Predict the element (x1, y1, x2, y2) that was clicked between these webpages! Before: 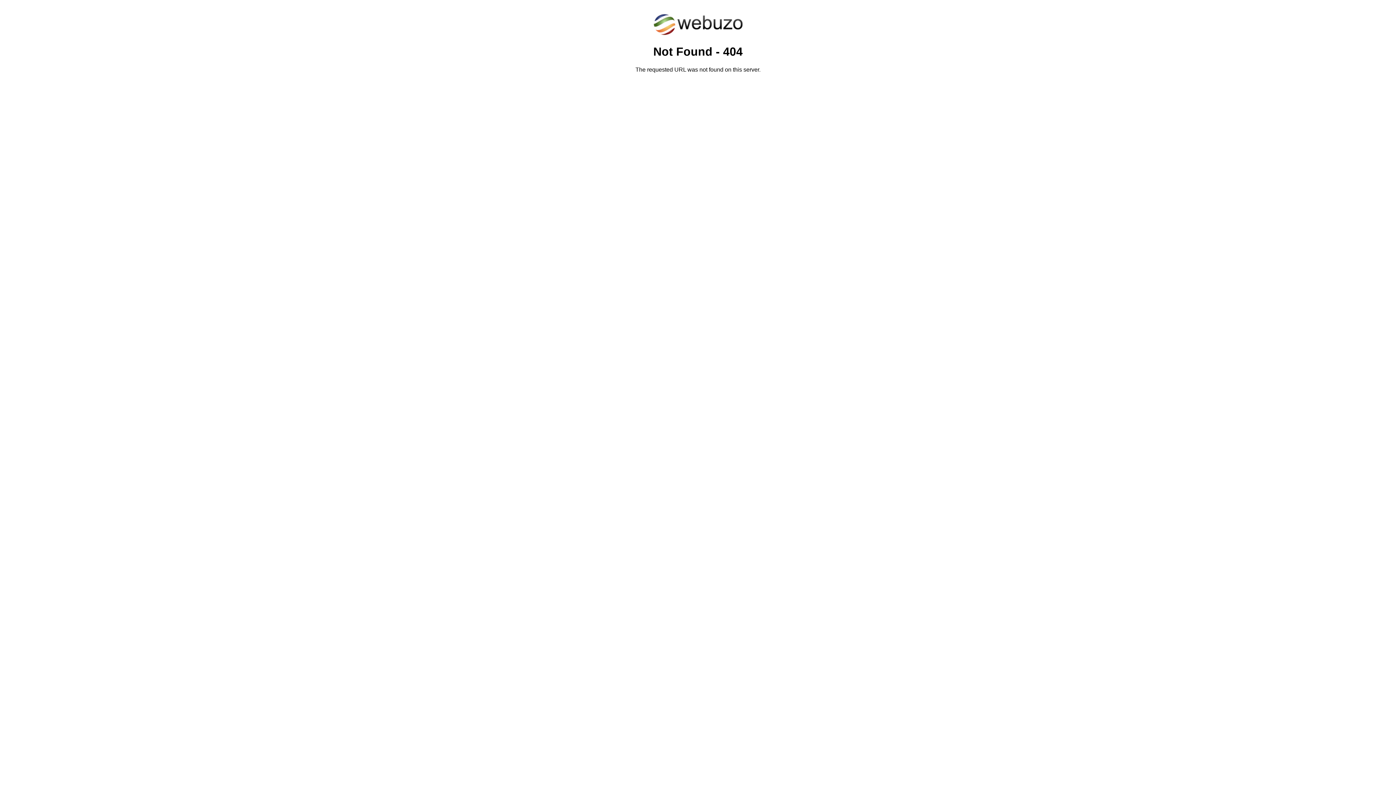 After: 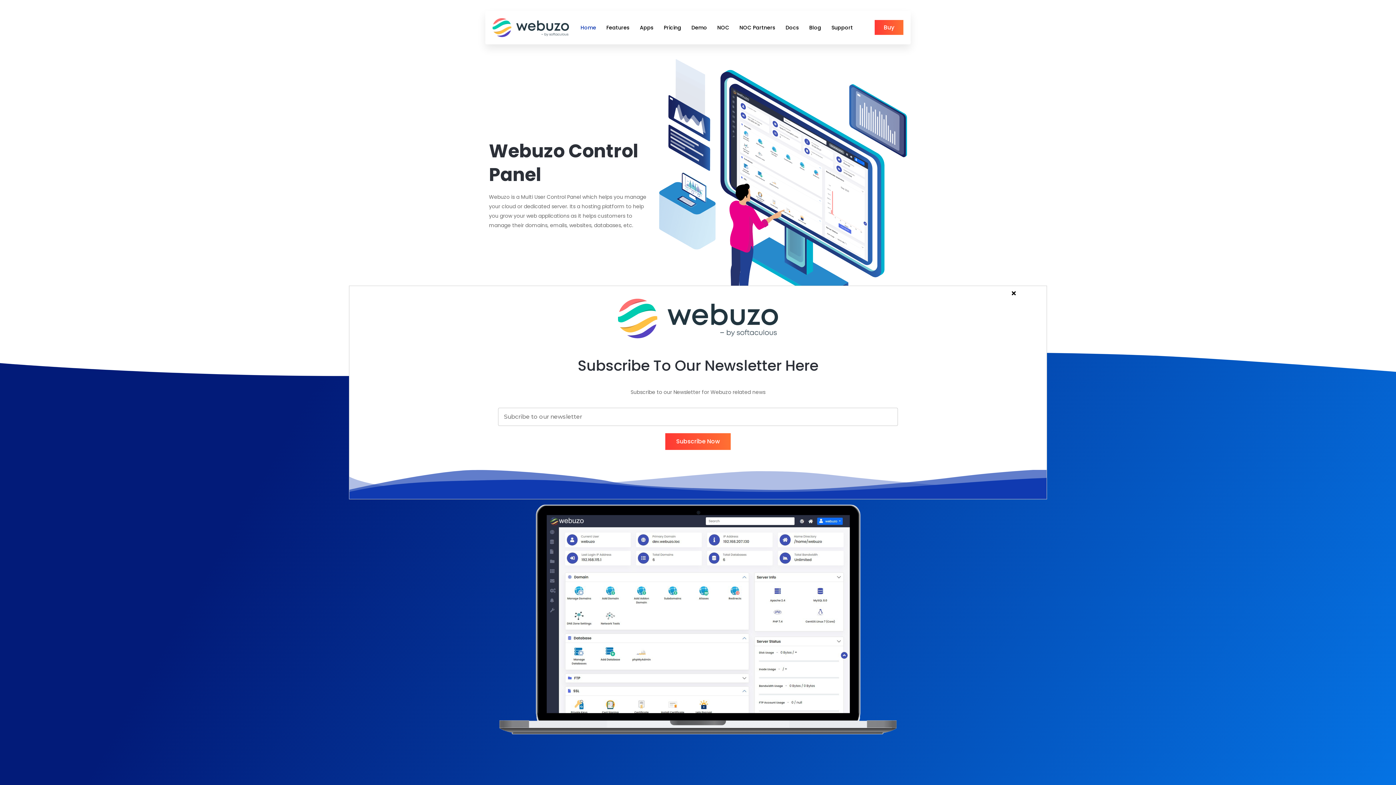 Action: bbox: (652, 30, 743, 37)